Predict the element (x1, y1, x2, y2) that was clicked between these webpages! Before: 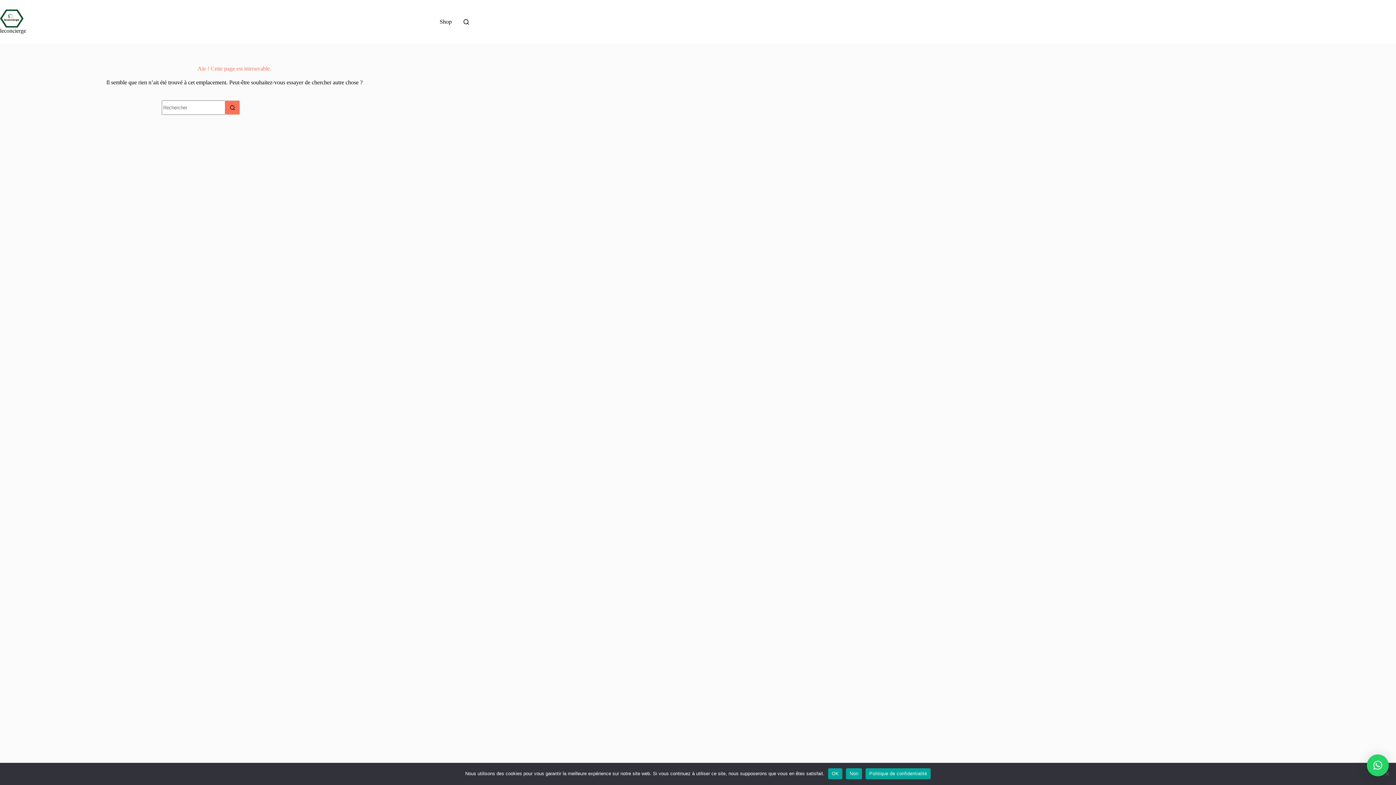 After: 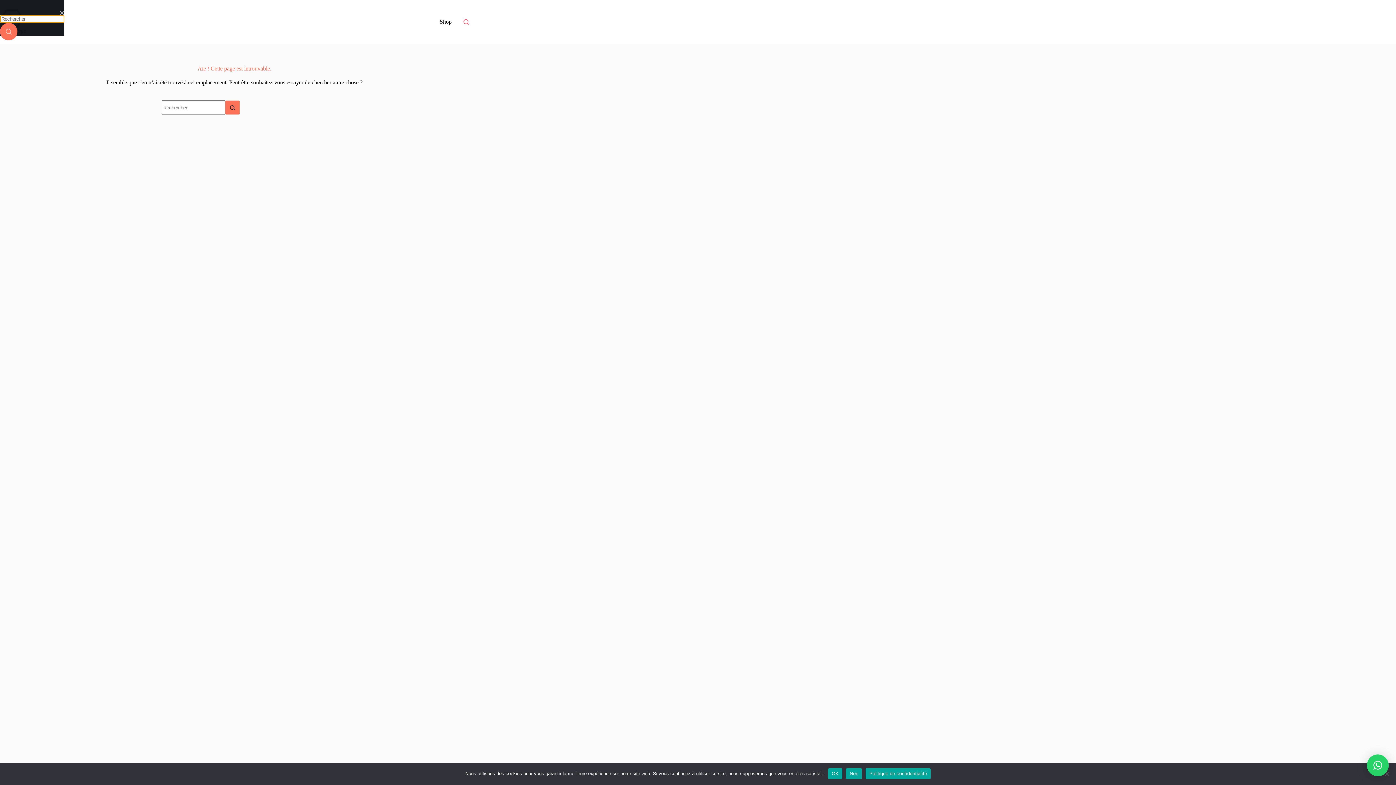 Action: label: Rechercher bbox: (463, 19, 469, 24)